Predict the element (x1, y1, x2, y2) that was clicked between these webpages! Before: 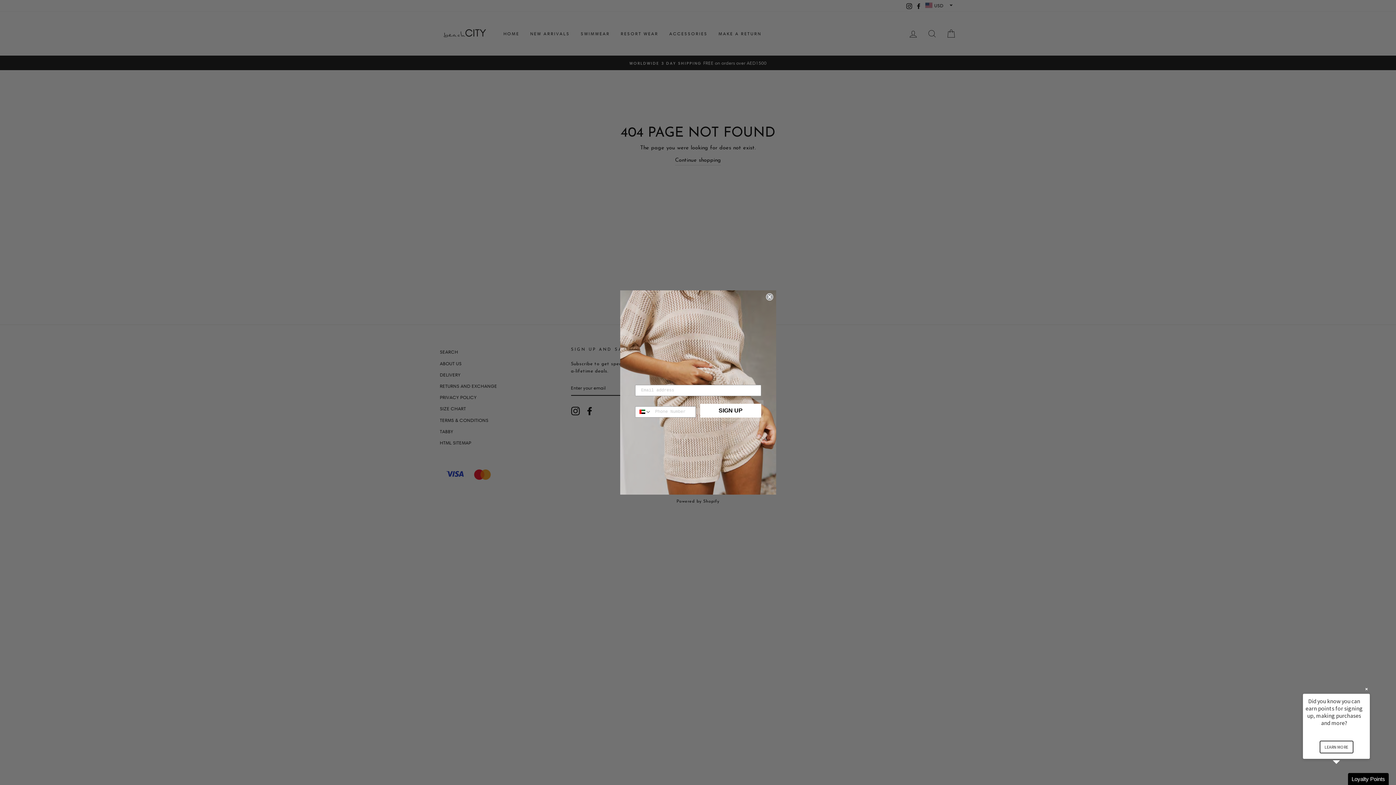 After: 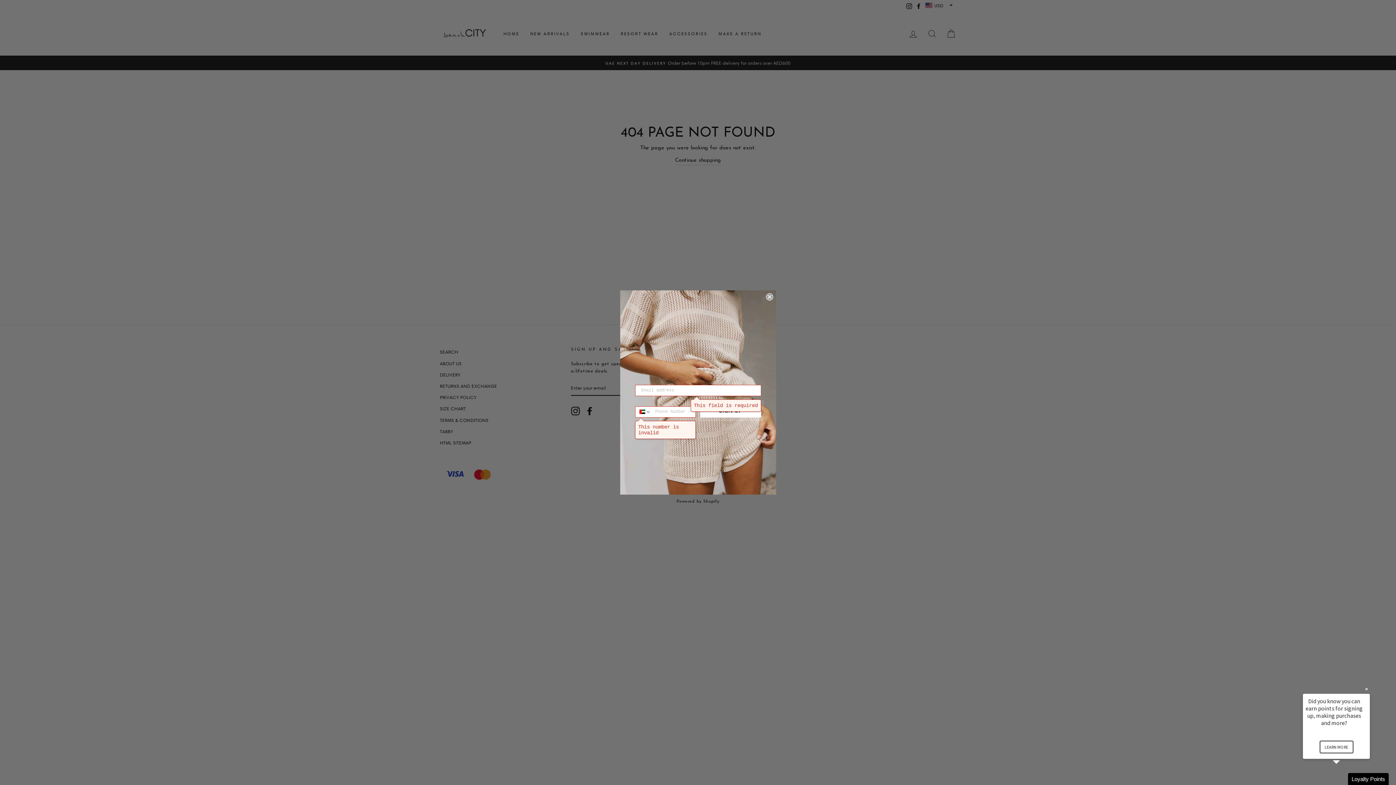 Action: bbox: (700, 403, 761, 417) label: SIGN UP